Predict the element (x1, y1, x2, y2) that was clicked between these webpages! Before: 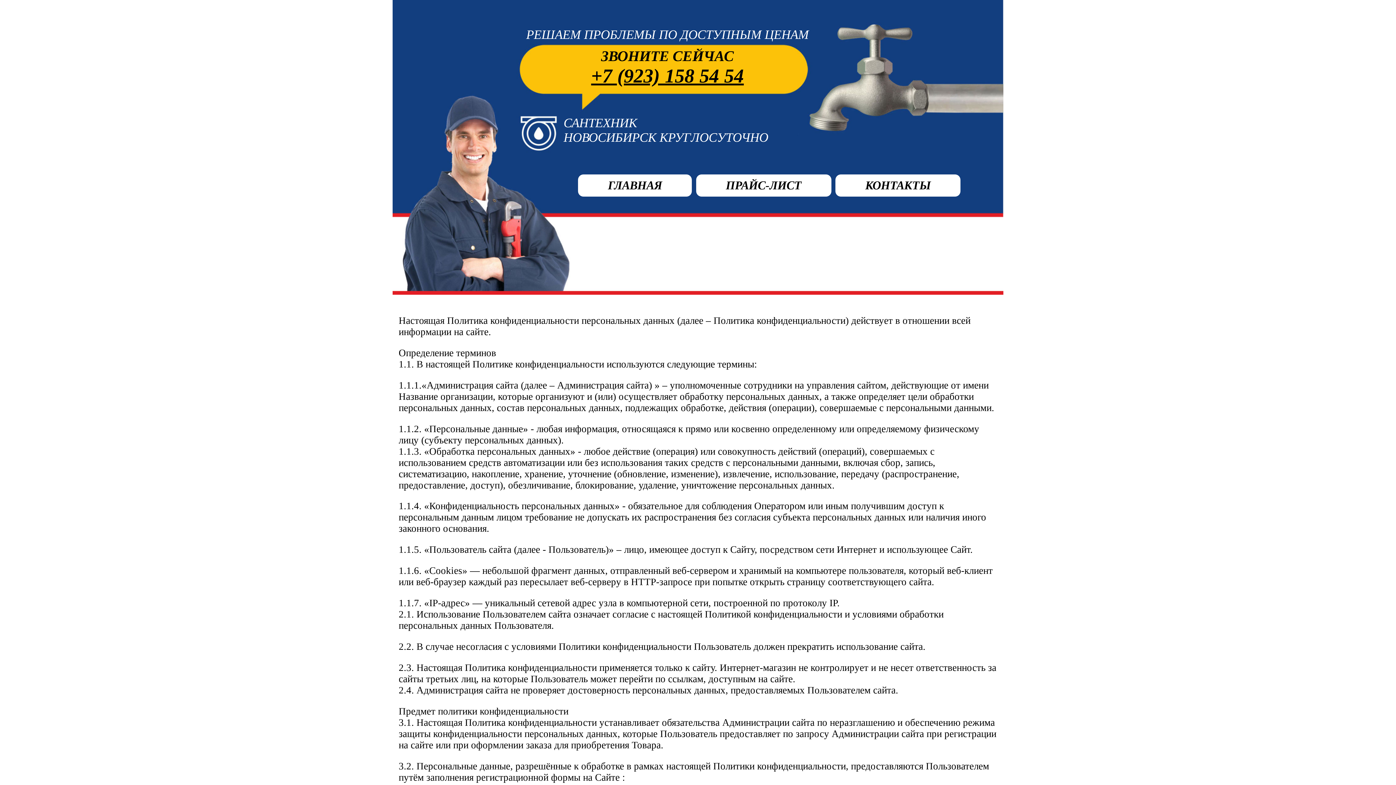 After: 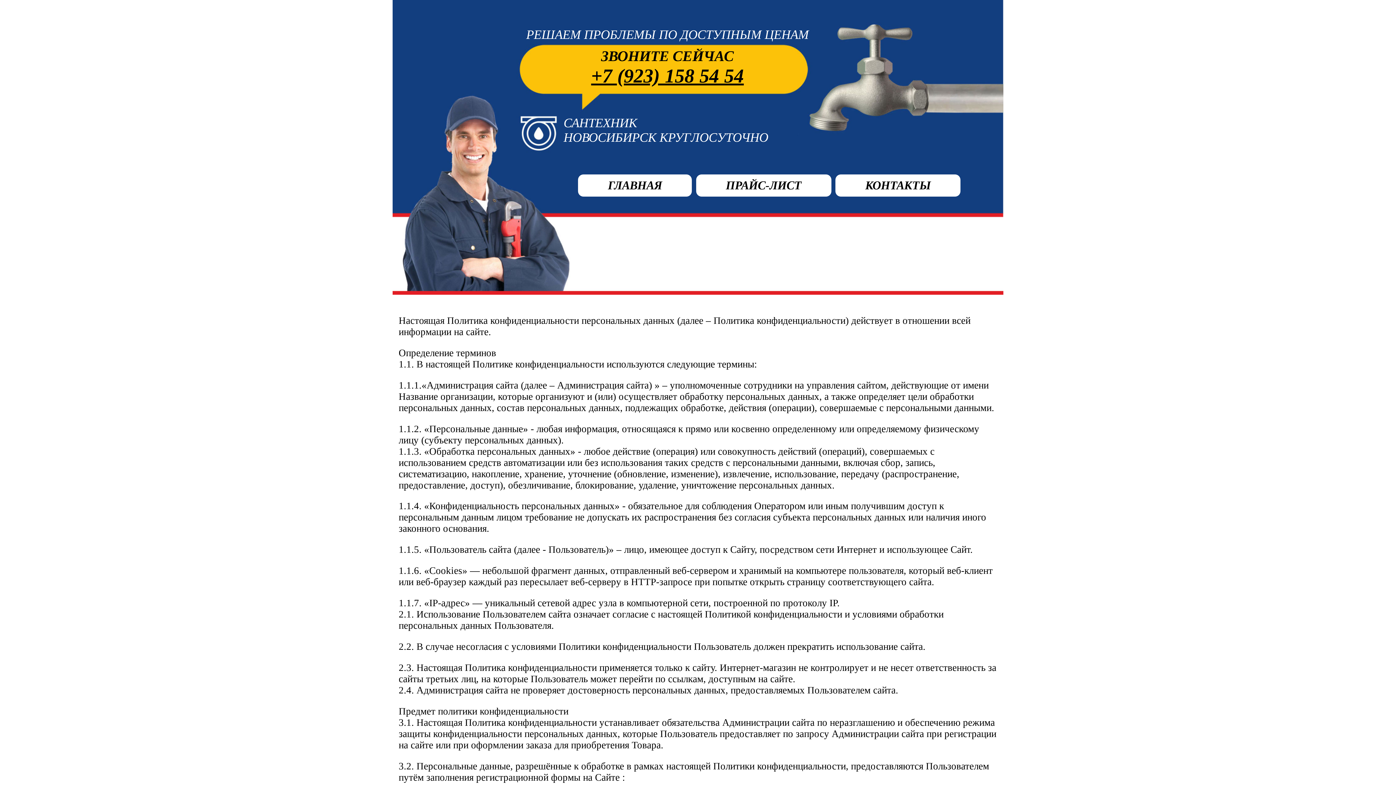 Action: bbox: (591, 64, 744, 86) label: +7 (923) 158 54 54